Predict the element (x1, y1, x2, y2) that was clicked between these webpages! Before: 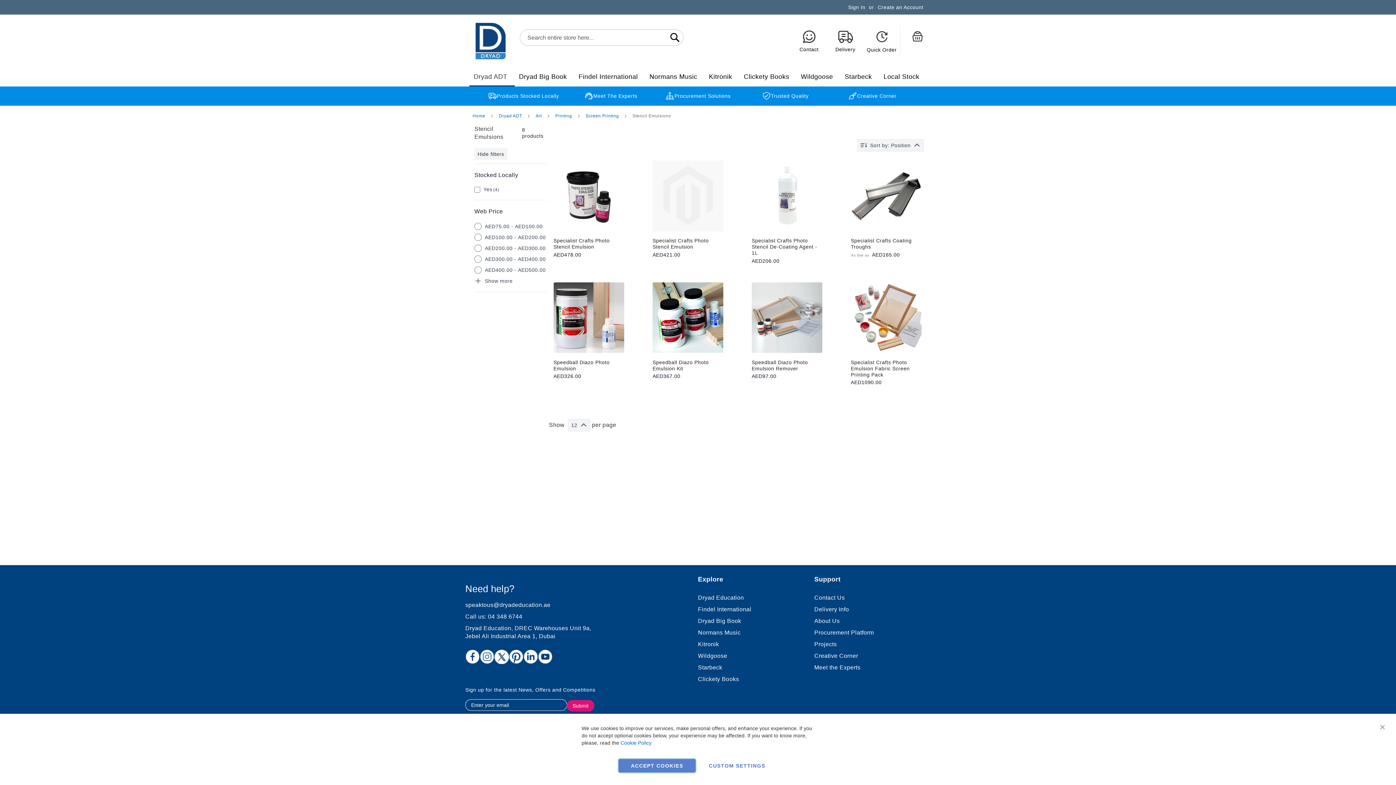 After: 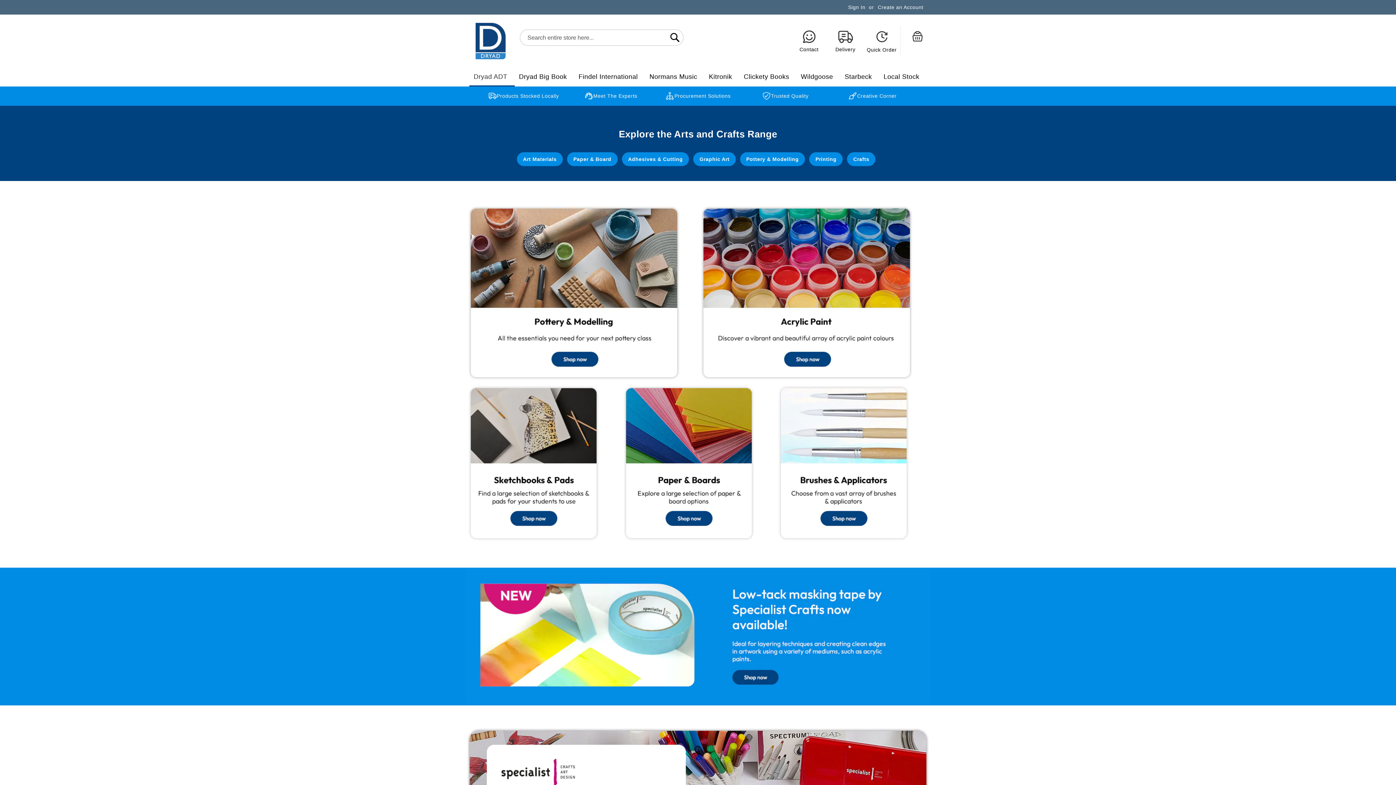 Action: label: Art  bbox: (535, 112, 543, 117)